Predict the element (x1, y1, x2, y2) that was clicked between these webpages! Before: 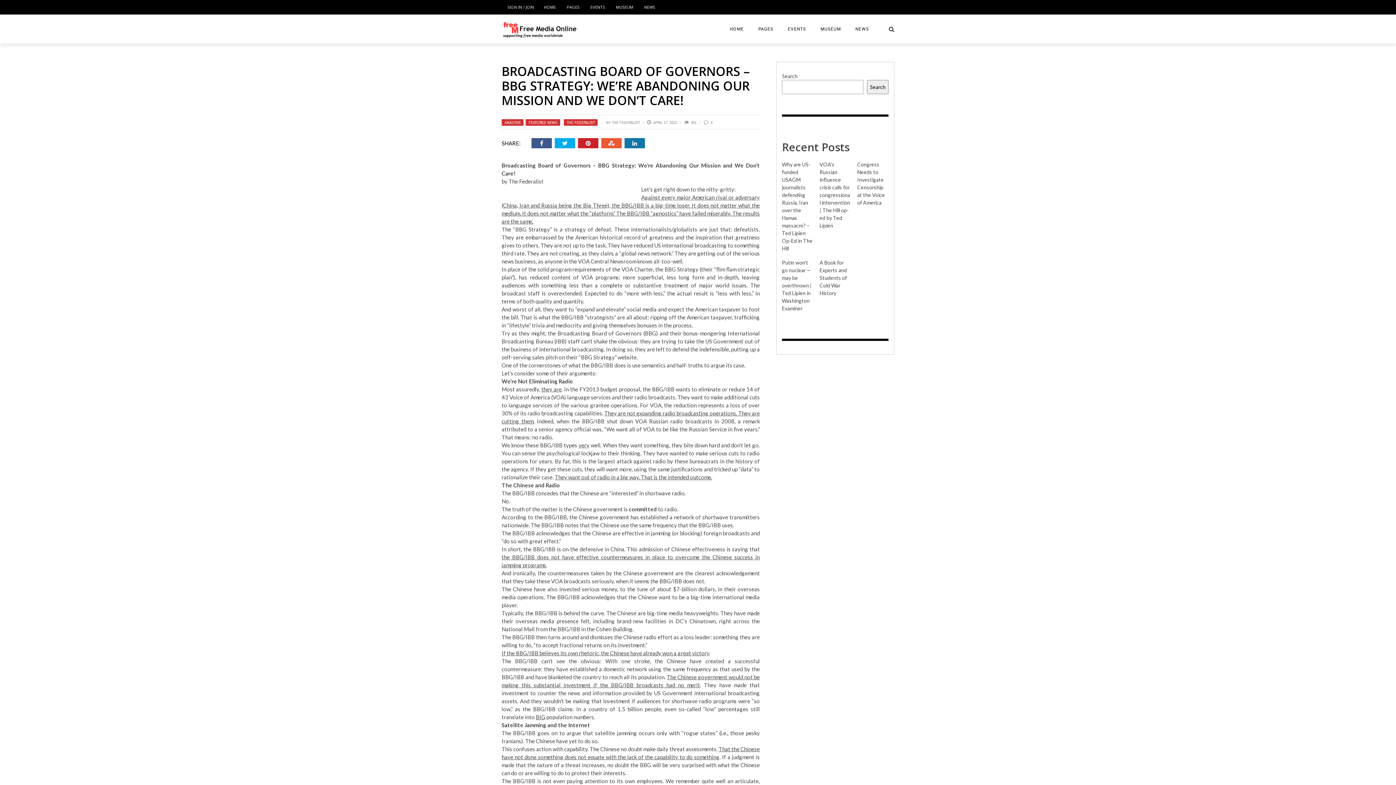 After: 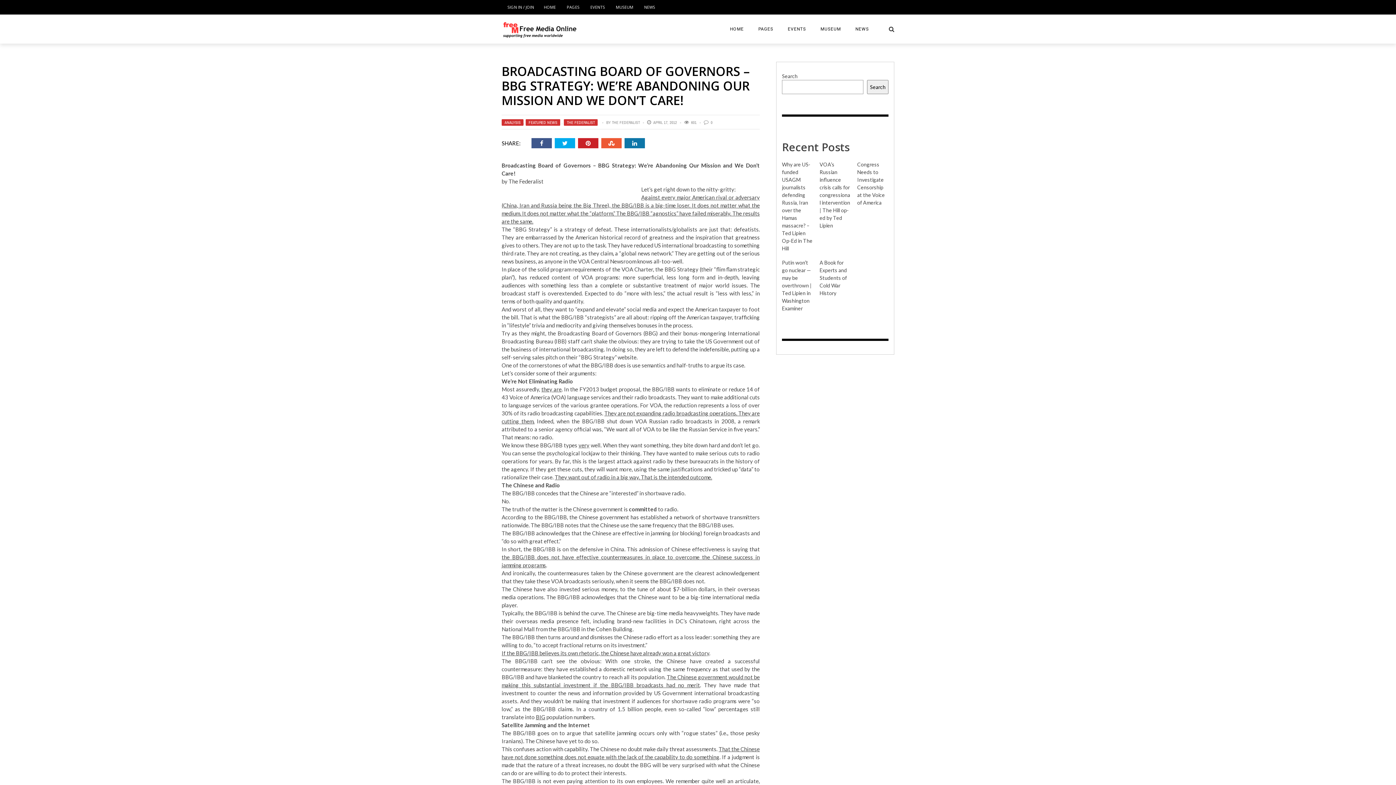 Action: bbox: (624, 138, 648, 148)